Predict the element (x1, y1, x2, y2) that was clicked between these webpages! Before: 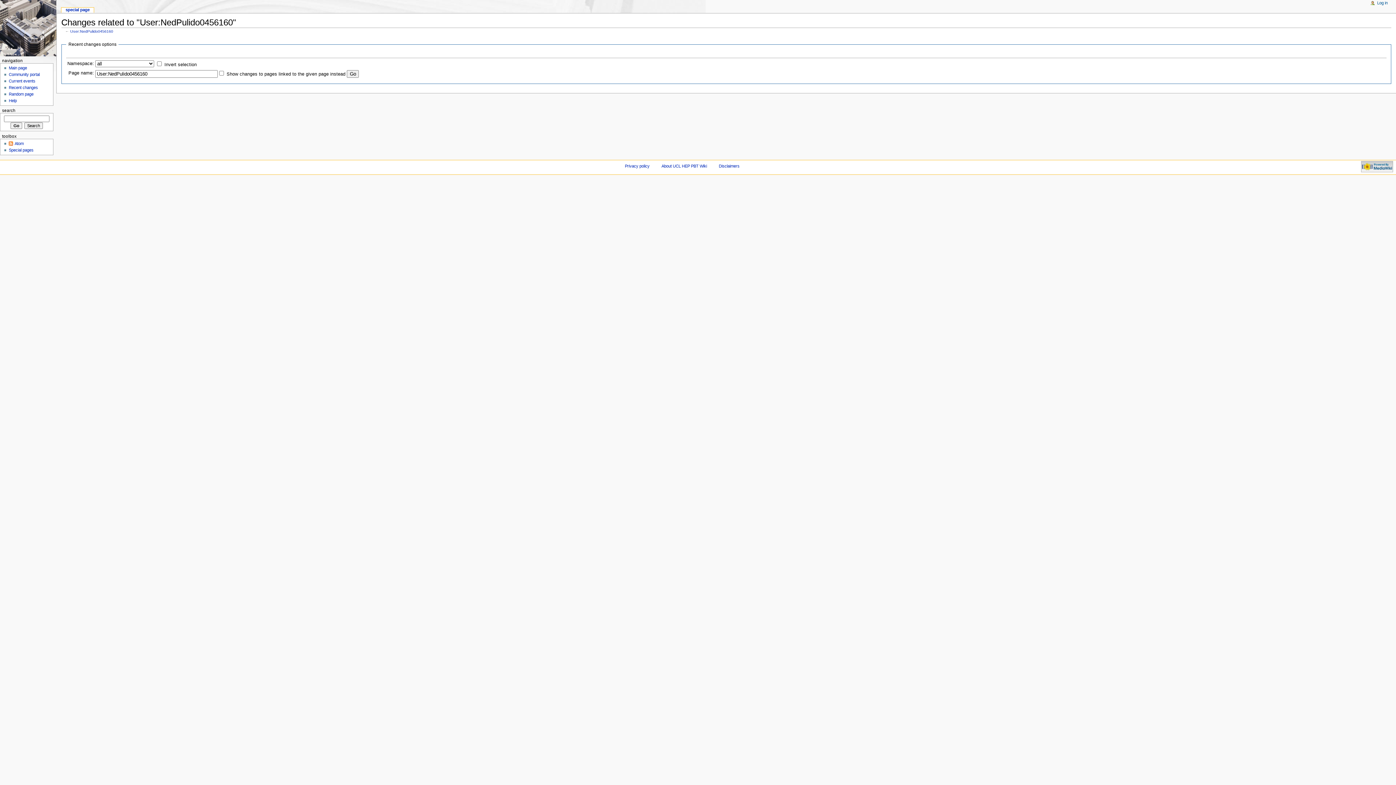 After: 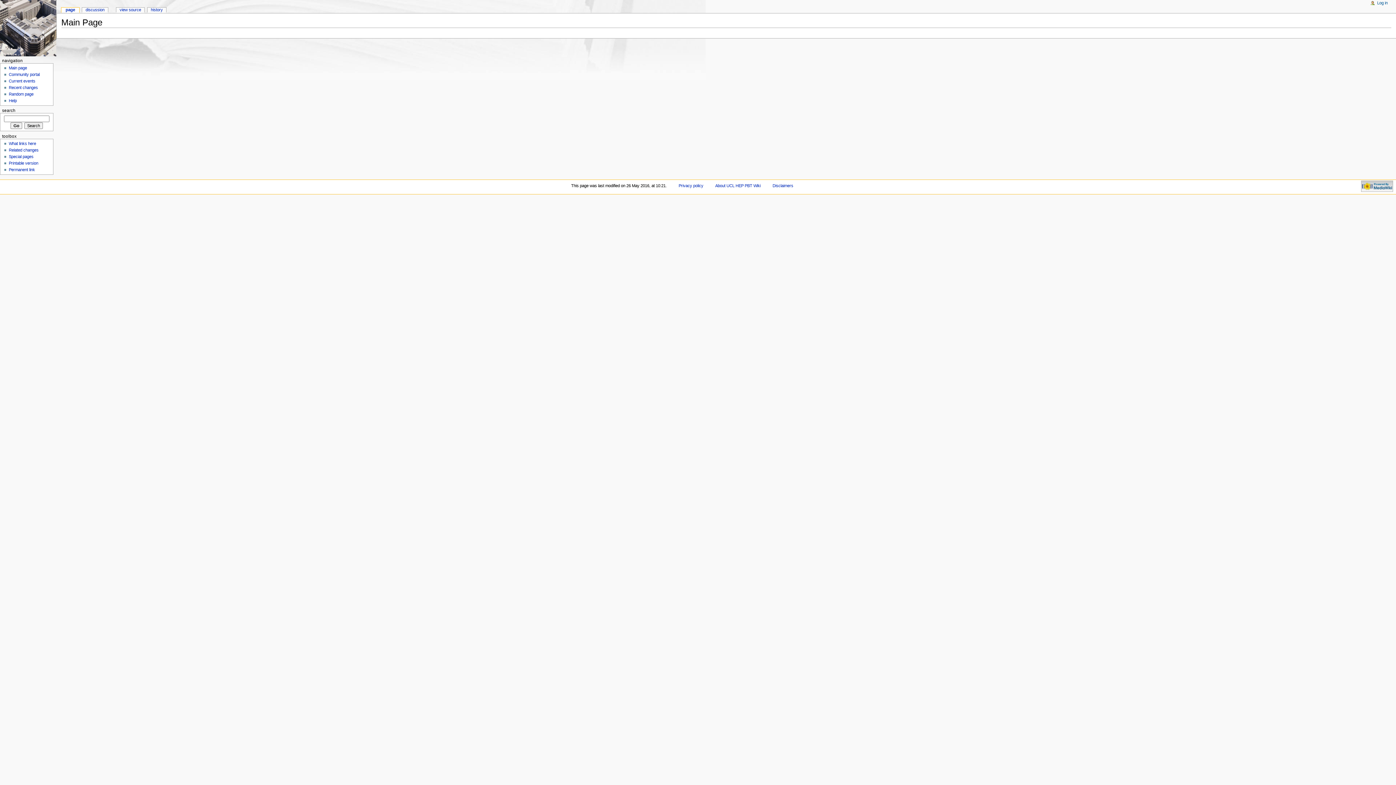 Action: bbox: (0, 0, 56, 56)